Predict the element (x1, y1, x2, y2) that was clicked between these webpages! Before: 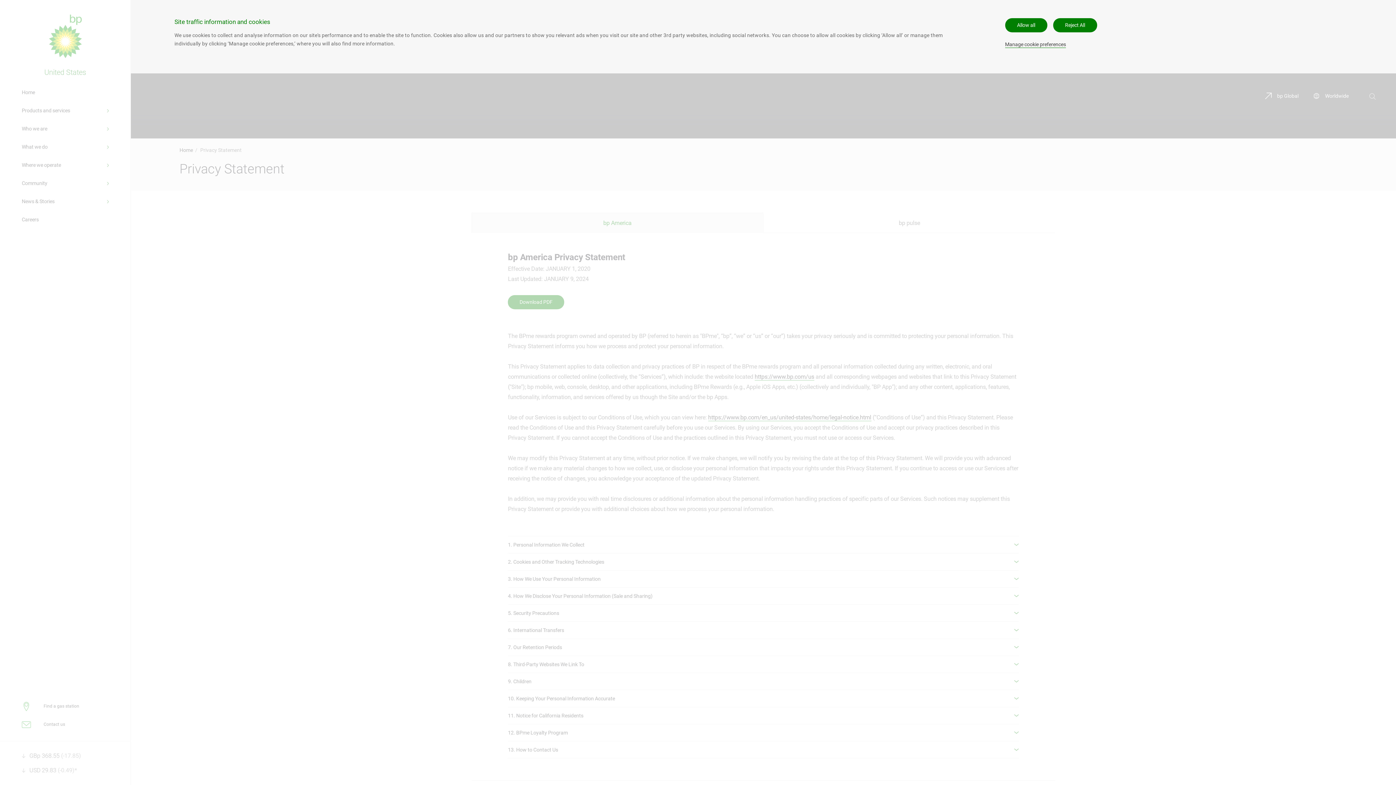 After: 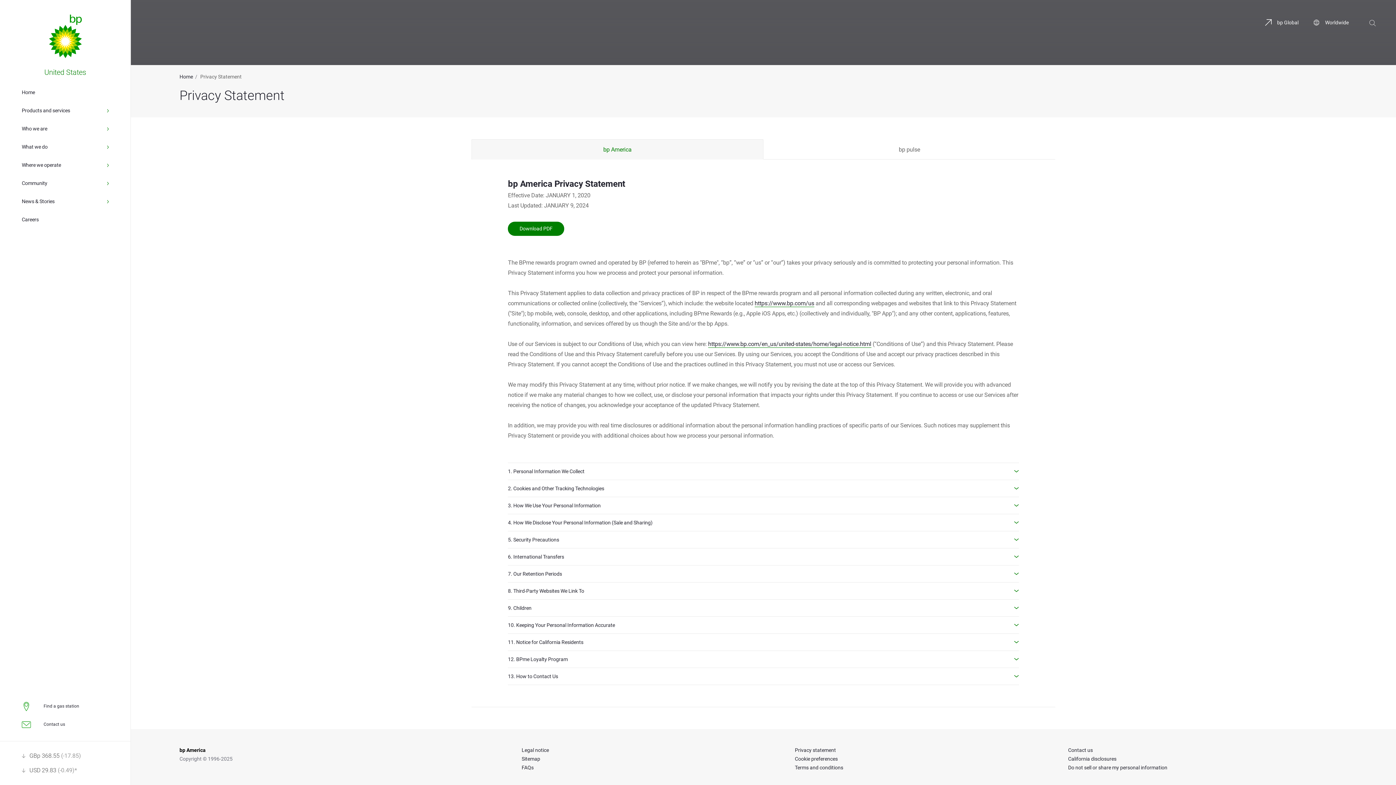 Action: label: Allow all bbox: (1005, 18, 1047, 32)